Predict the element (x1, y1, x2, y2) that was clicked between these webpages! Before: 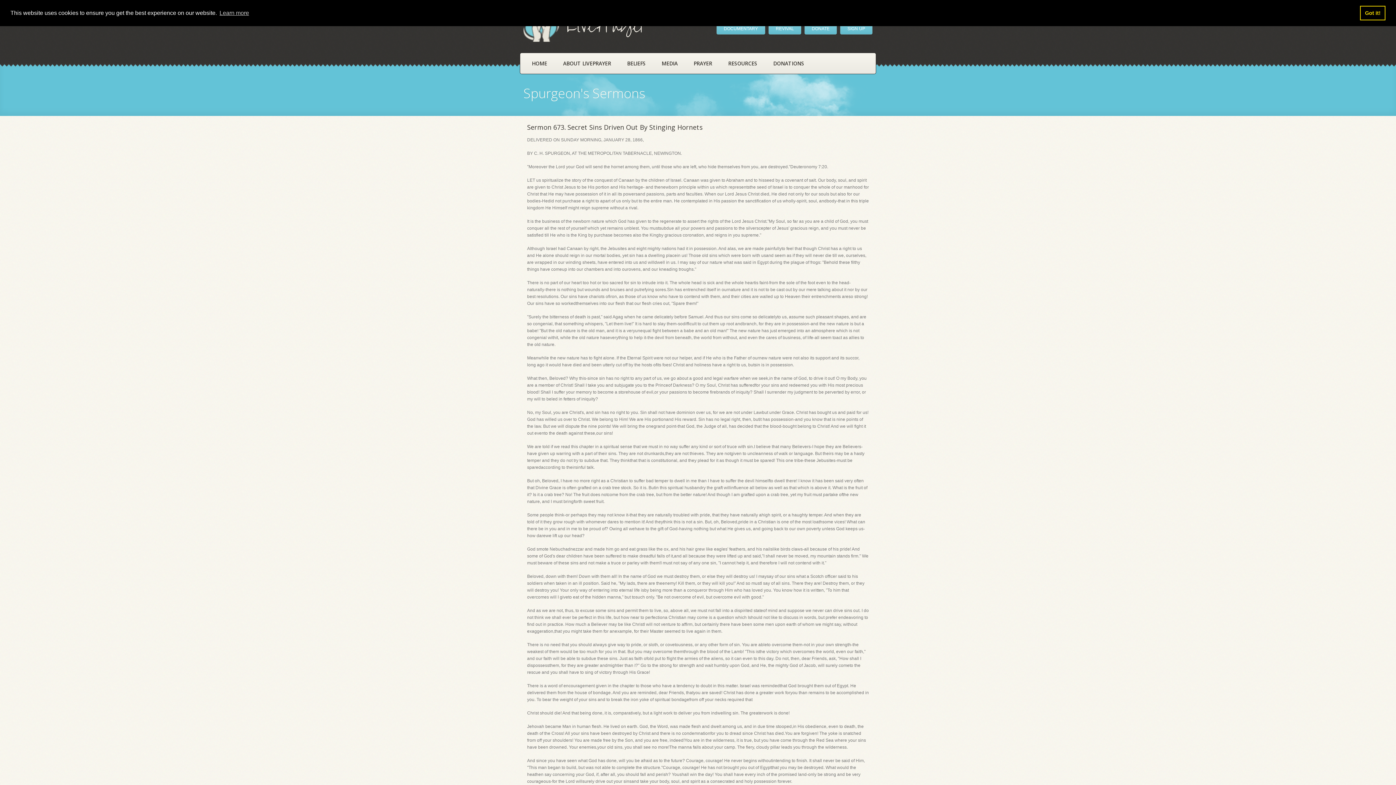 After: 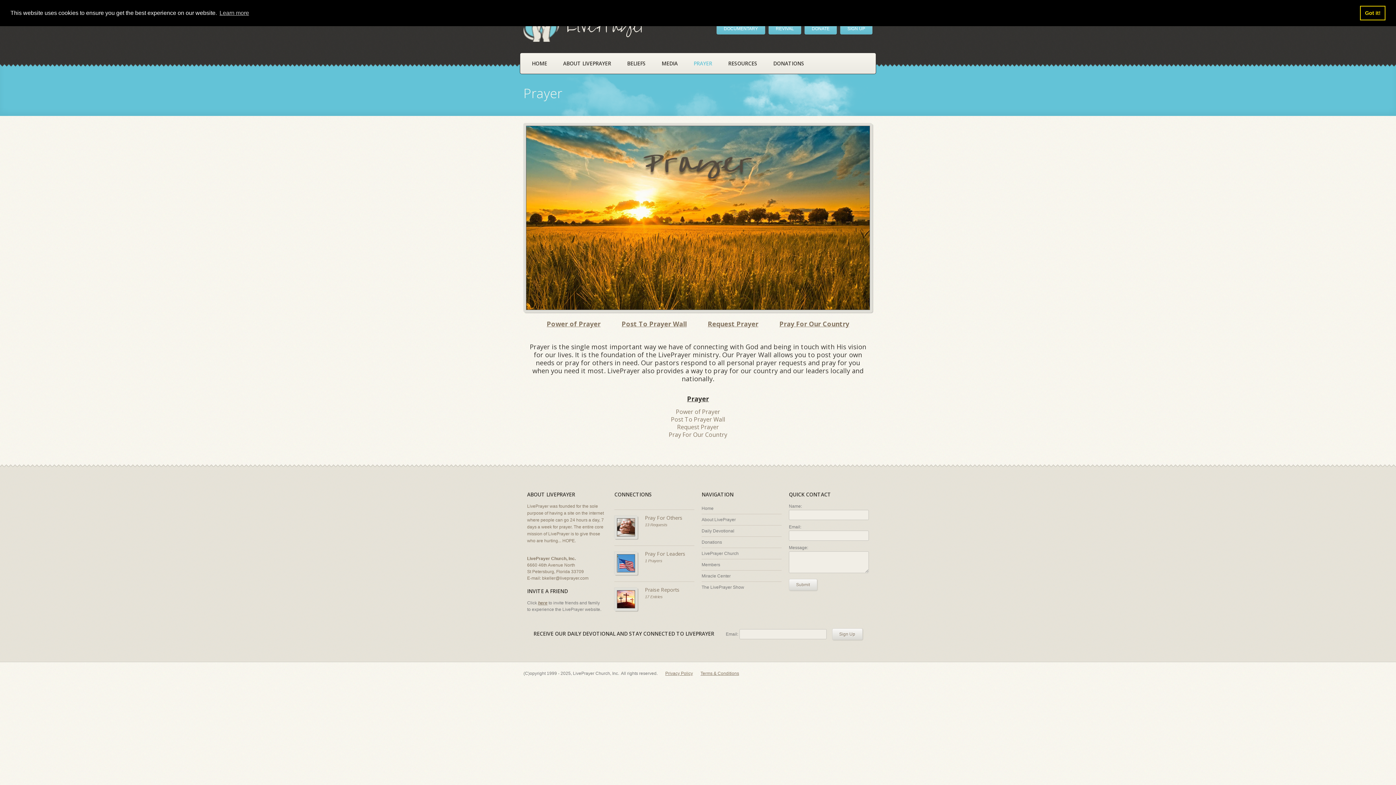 Action: bbox: (685, 53, 720, 73) label: PRAYER